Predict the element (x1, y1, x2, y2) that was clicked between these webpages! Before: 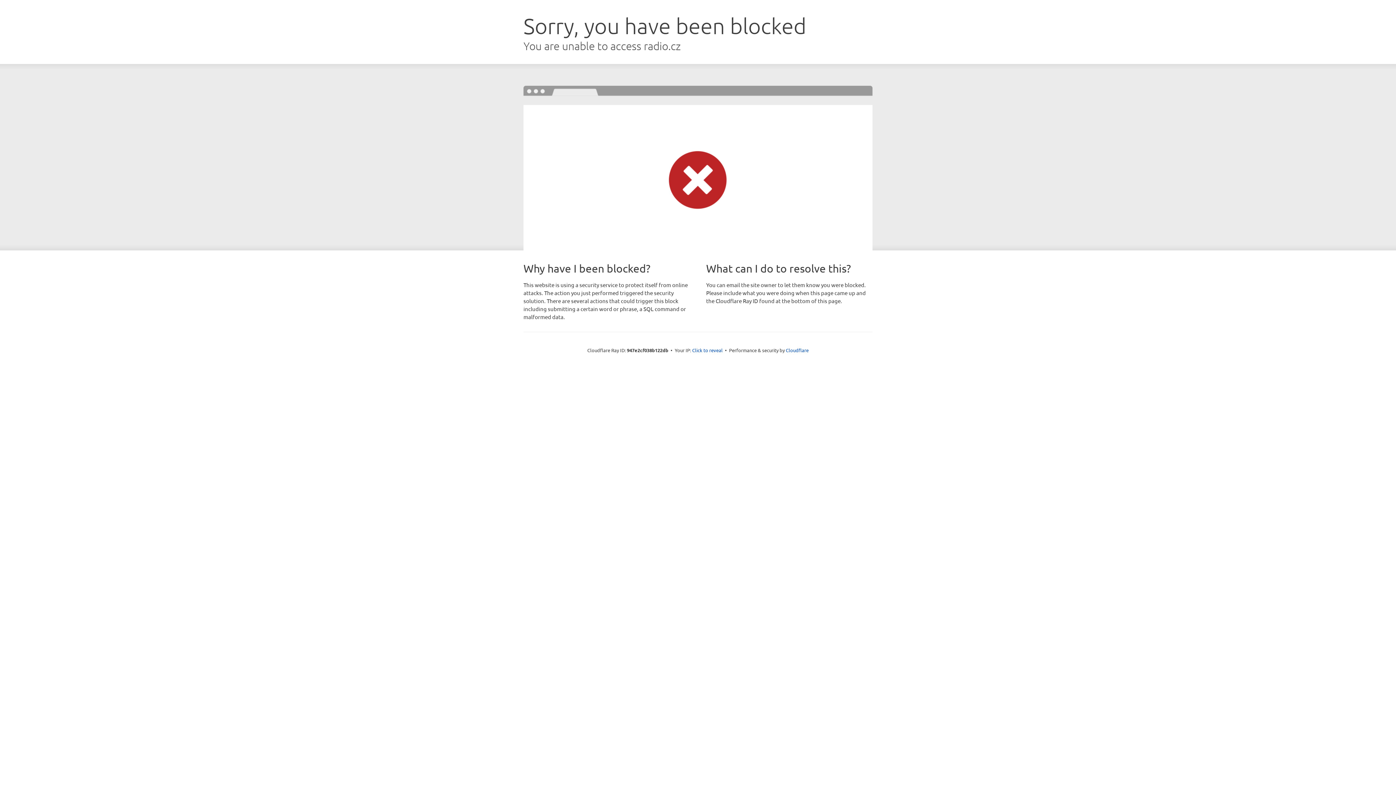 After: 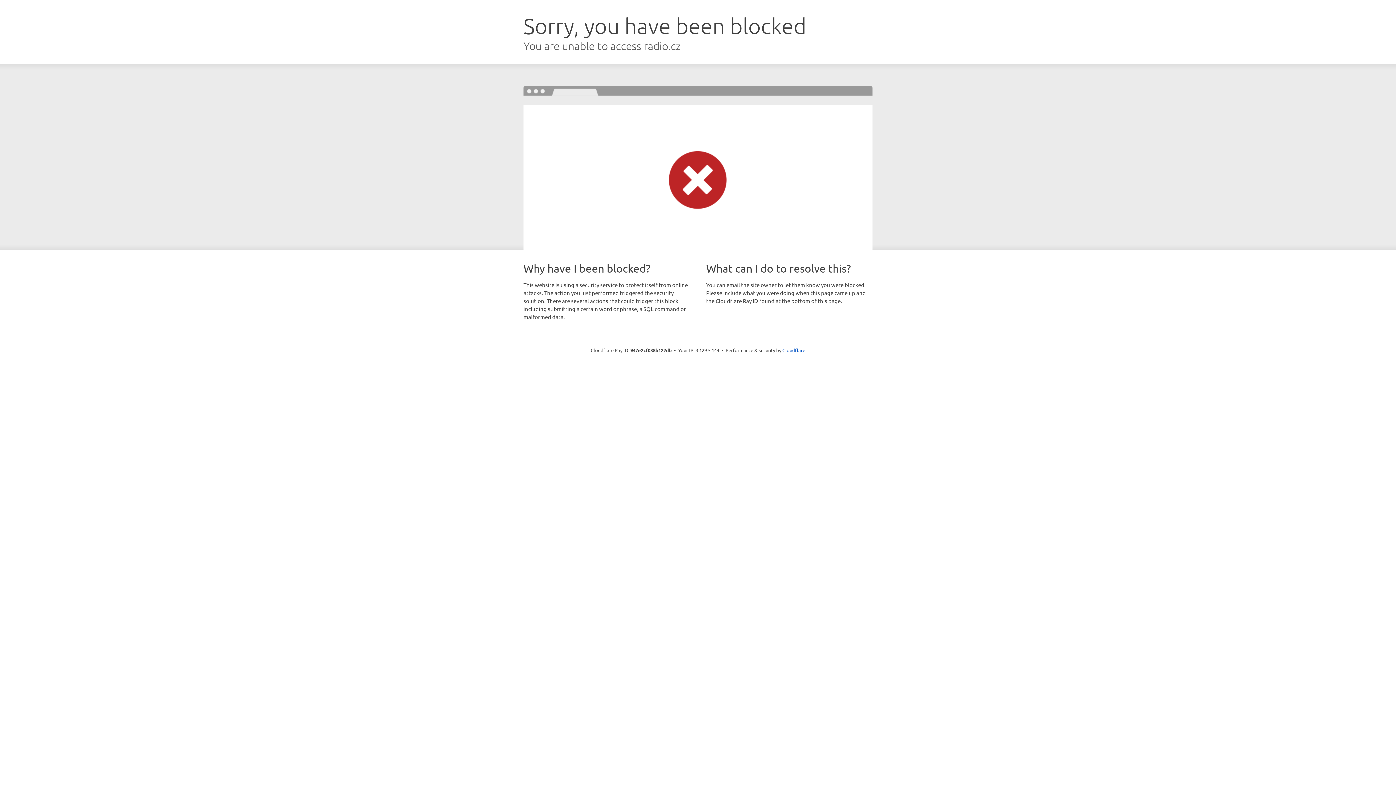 Action: bbox: (692, 346, 722, 353) label: Click to reveal